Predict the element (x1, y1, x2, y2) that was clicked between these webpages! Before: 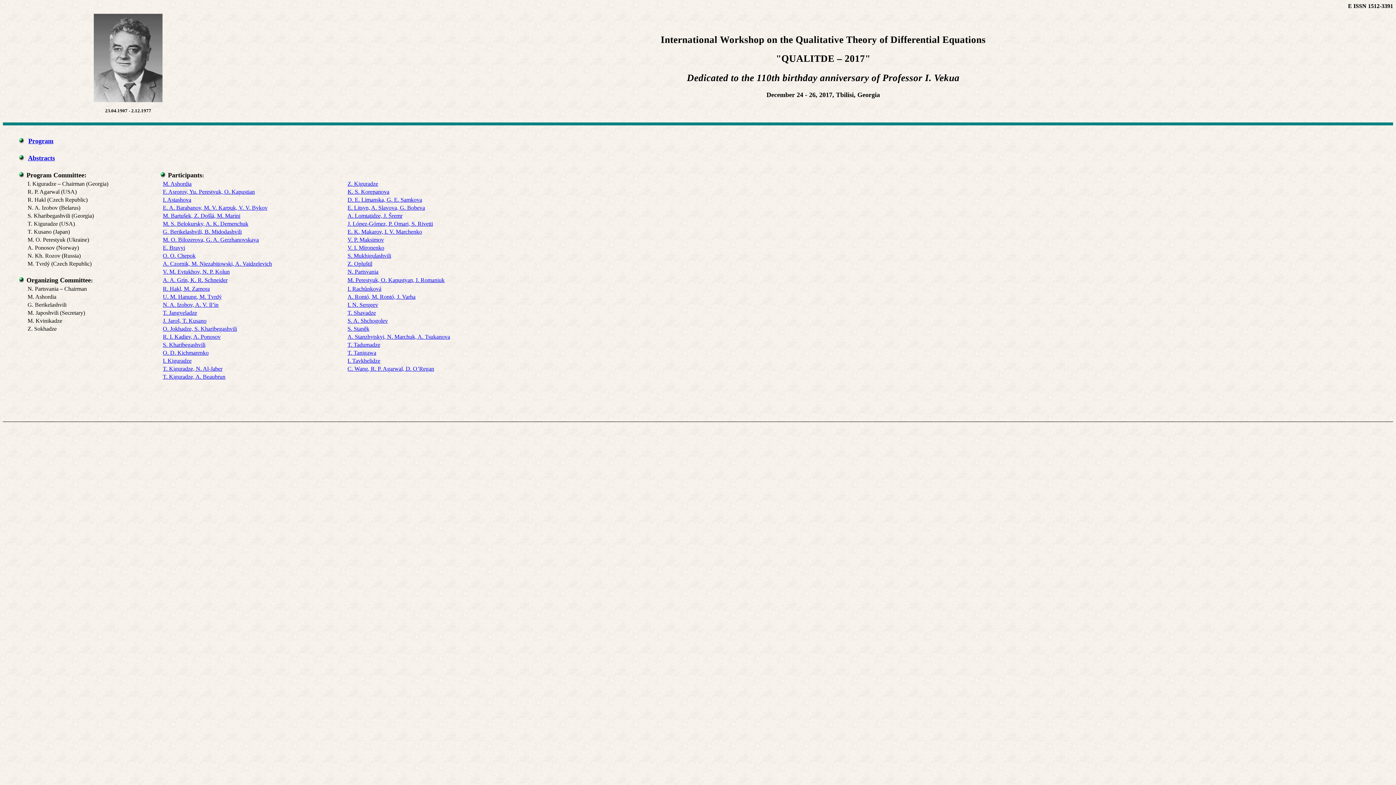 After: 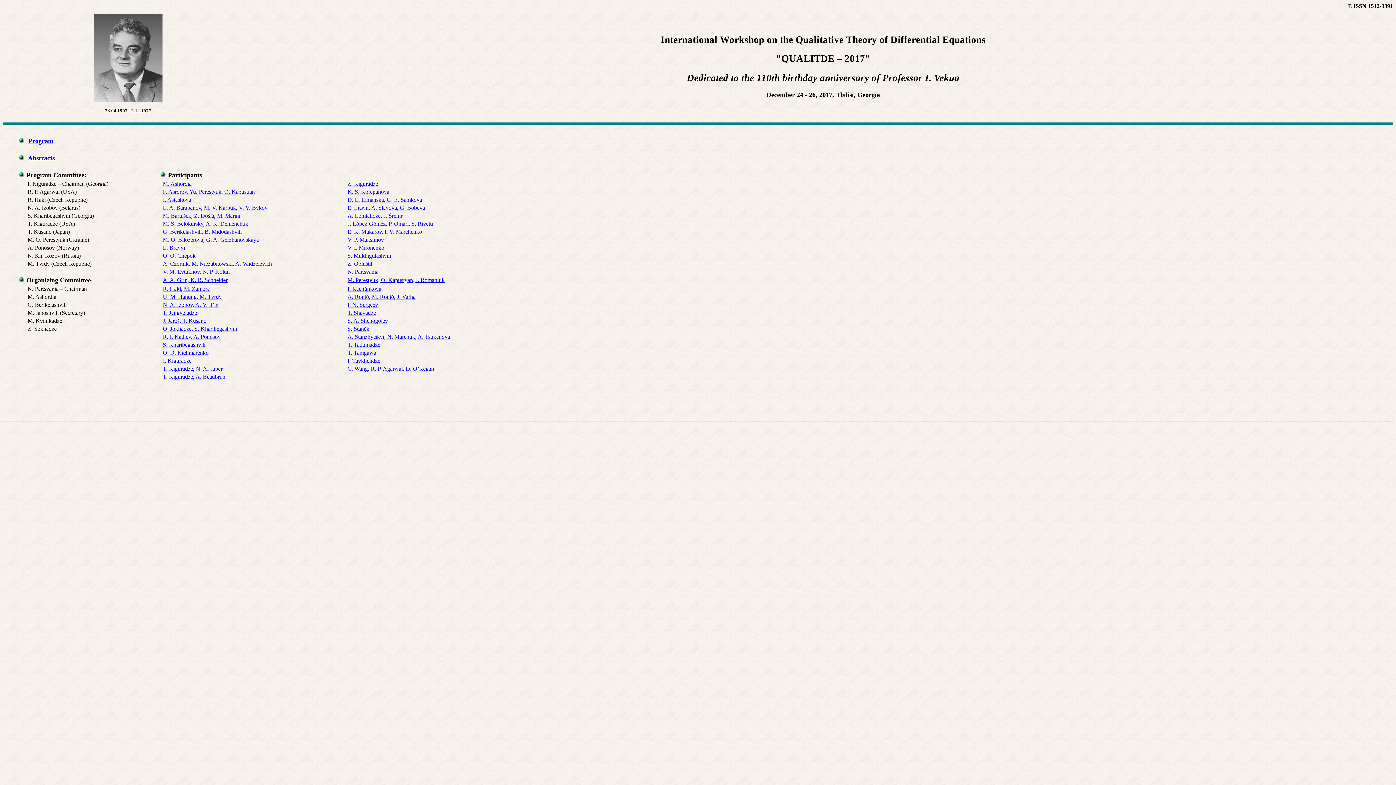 Action: bbox: (347, 357, 380, 364) label: I. Tavkhelidze